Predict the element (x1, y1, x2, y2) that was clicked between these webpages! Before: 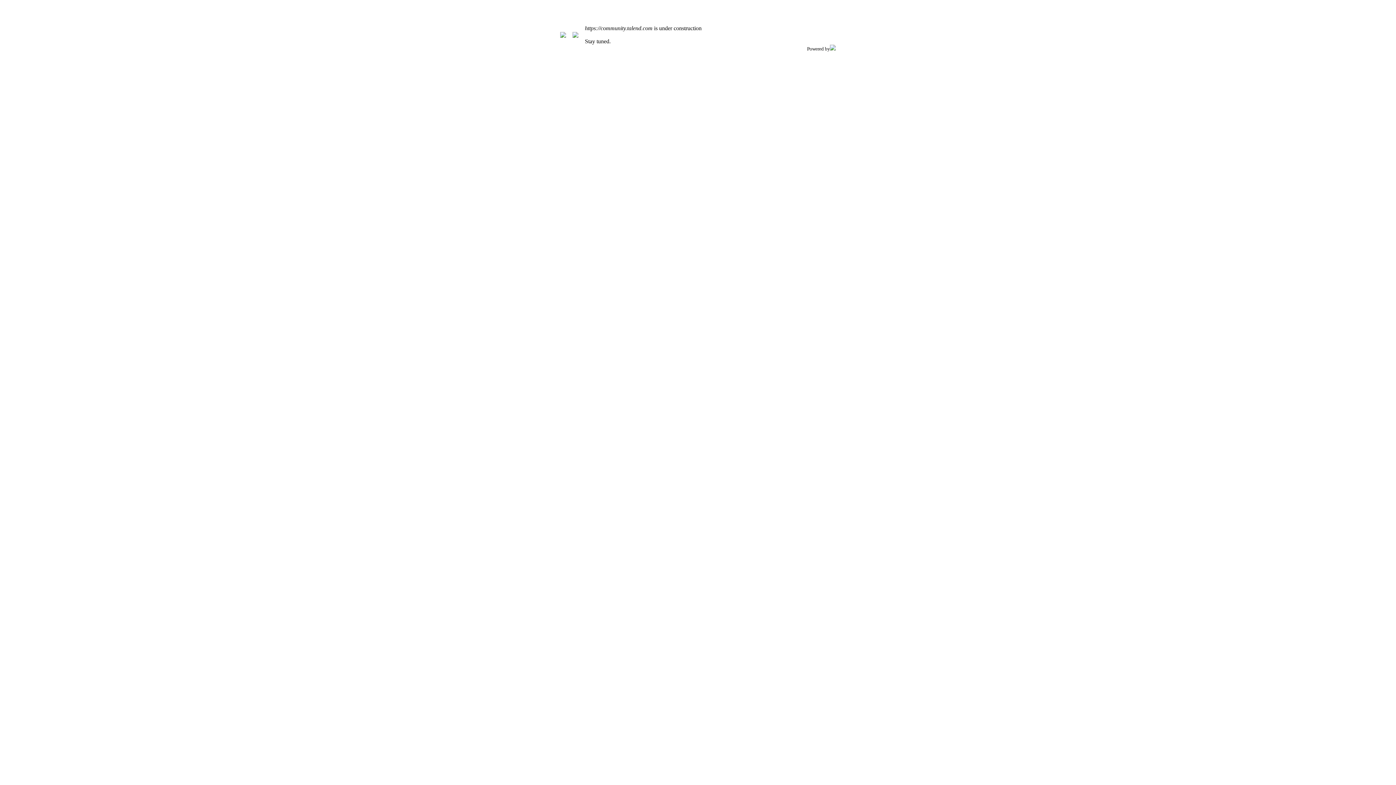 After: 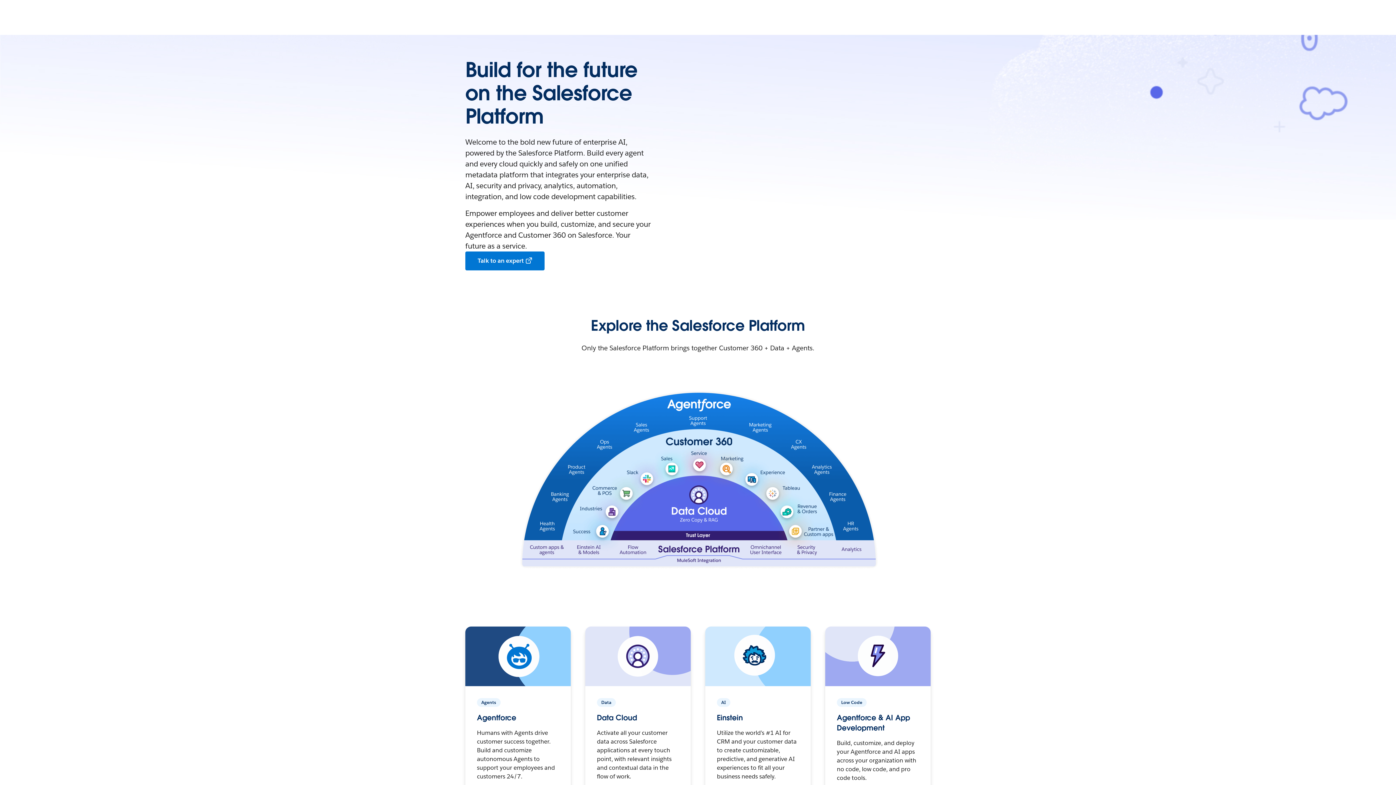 Action: bbox: (830, 45, 836, 51)